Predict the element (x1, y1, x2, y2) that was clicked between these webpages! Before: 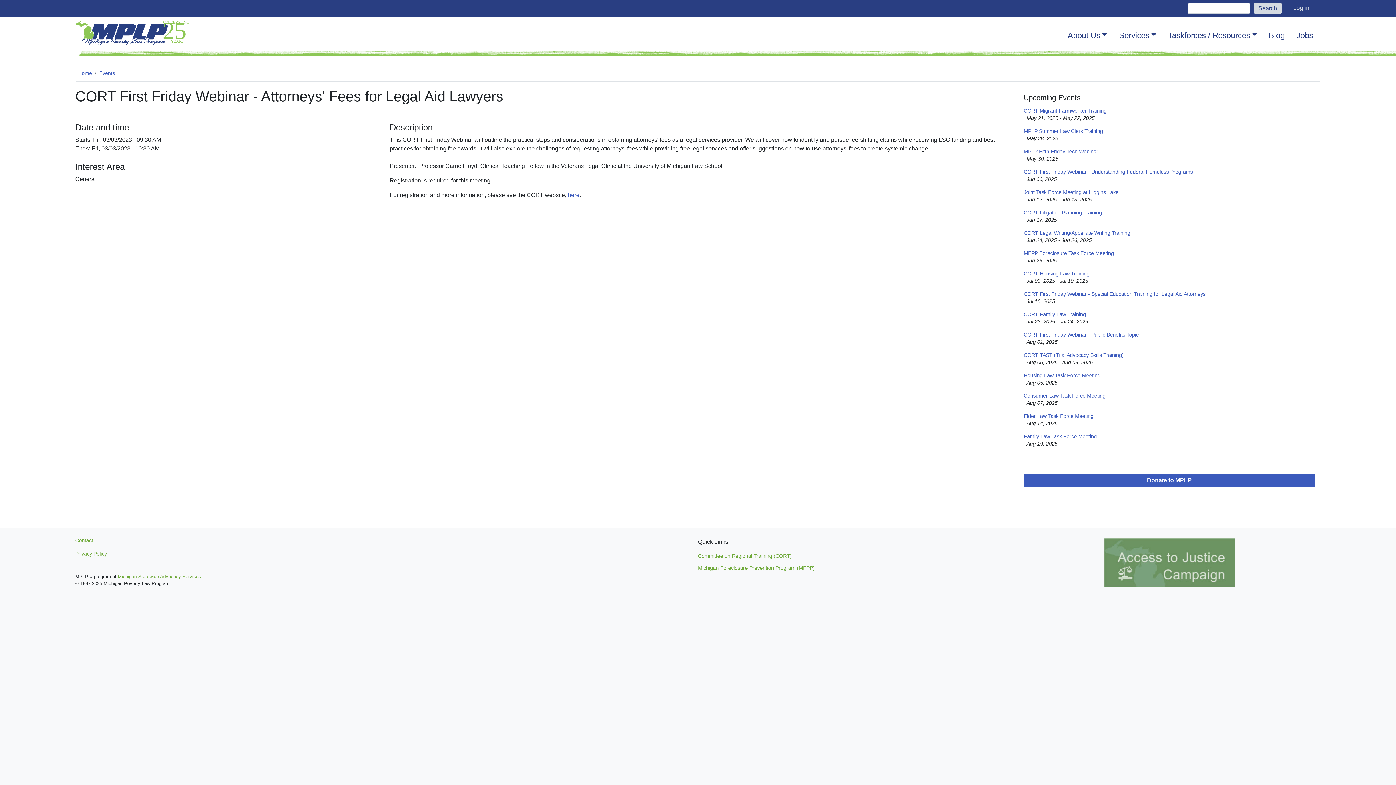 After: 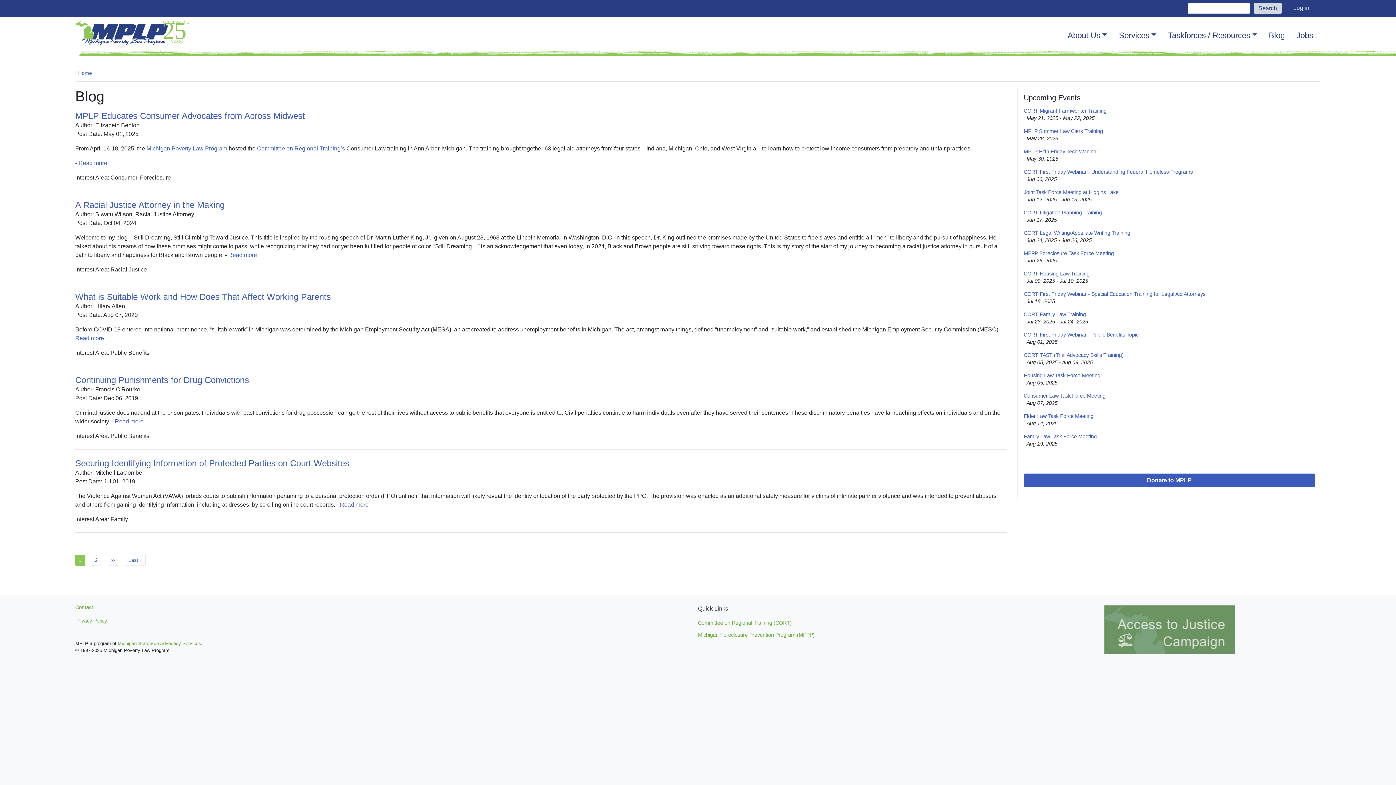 Action: label: Blog bbox: (1263, 26, 1290, 44)